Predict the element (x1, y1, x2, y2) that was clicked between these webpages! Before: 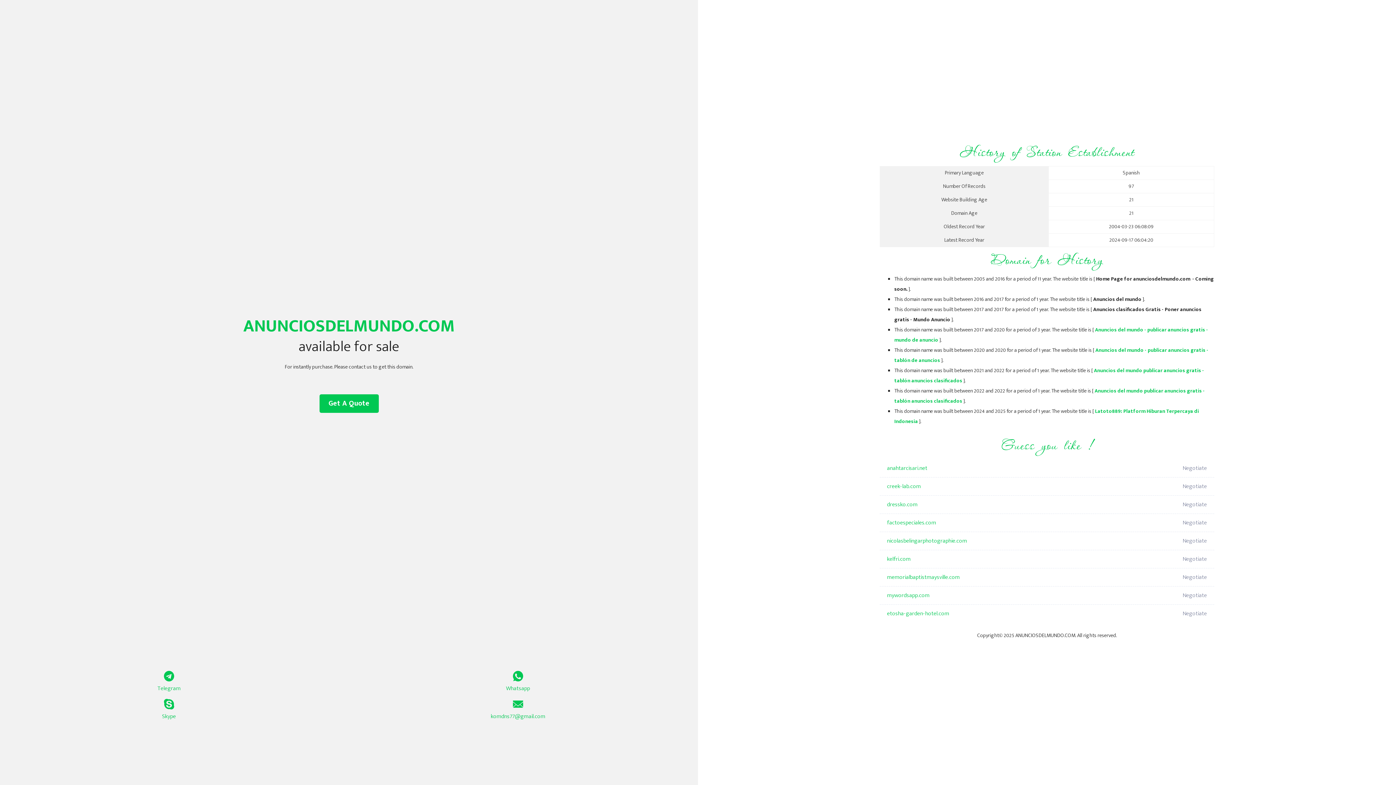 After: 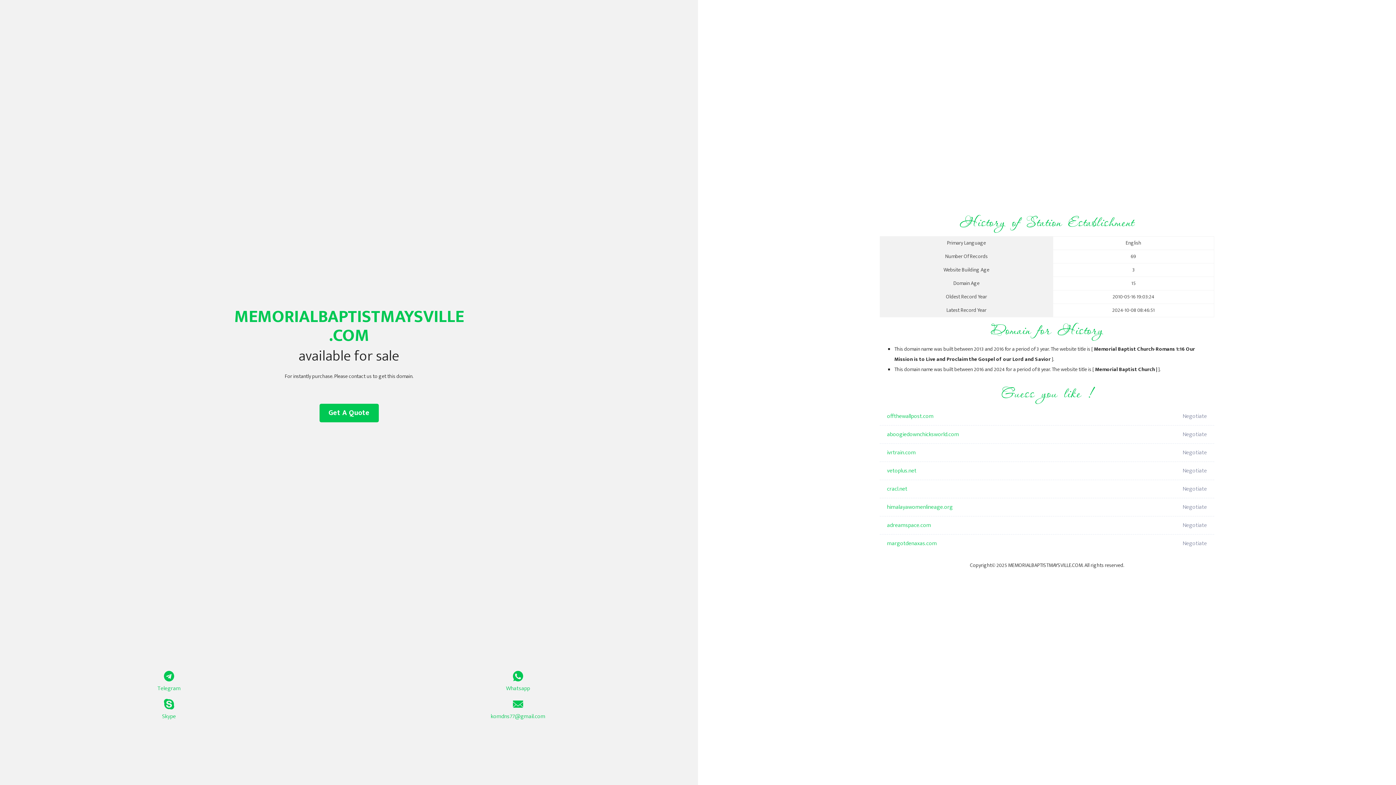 Action: label: memorialbaptistmaysville.com bbox: (887, 568, 1098, 586)